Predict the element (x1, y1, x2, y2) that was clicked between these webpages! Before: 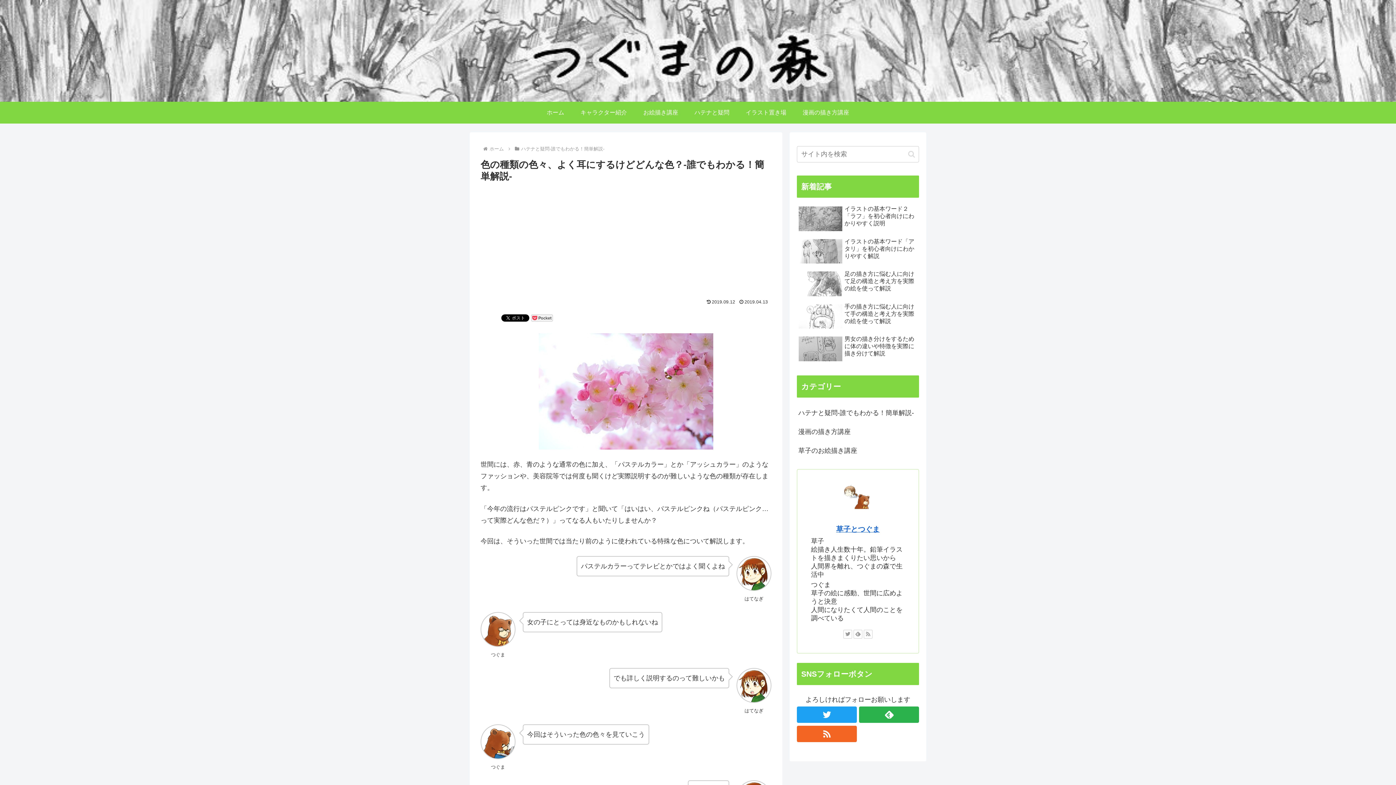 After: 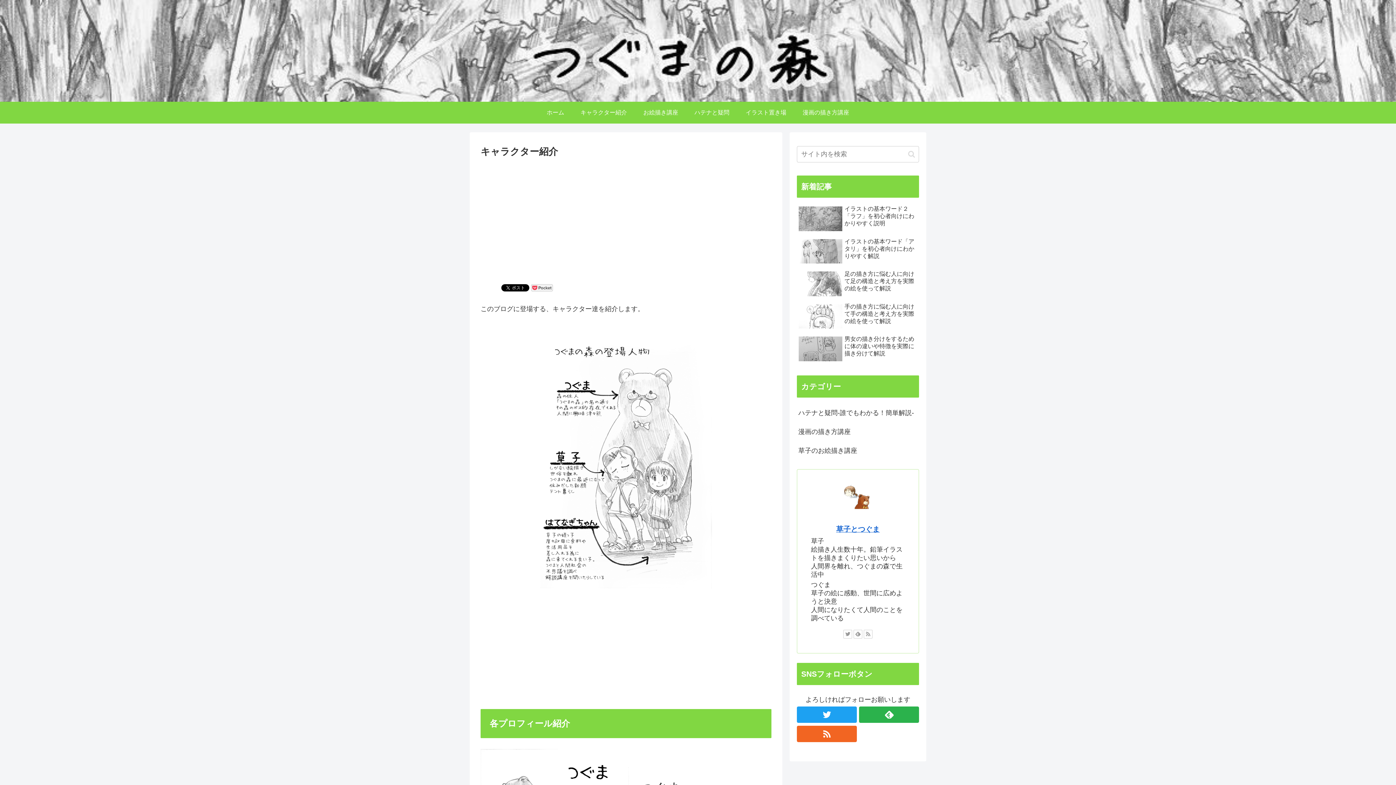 Action: label: キャラクター紹介 bbox: (572, 101, 635, 123)